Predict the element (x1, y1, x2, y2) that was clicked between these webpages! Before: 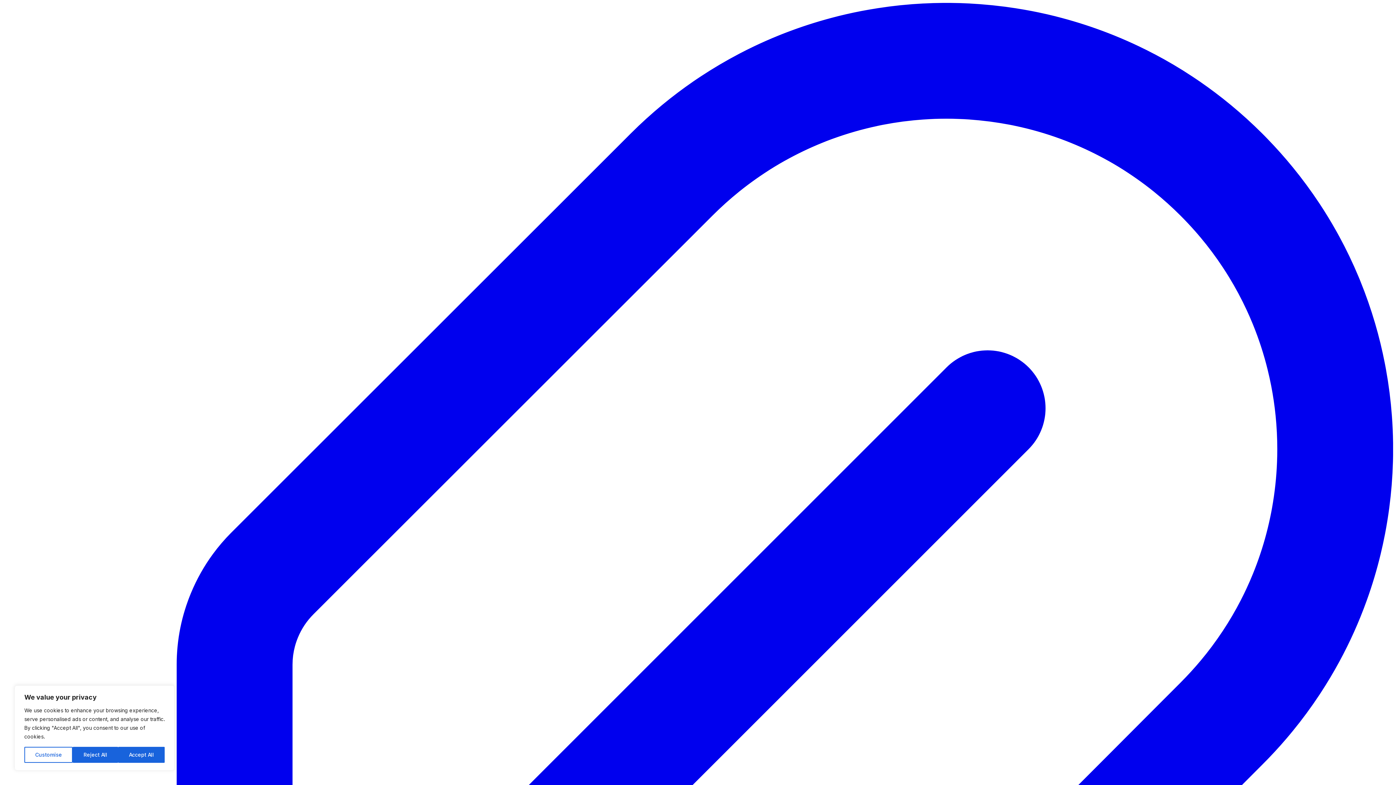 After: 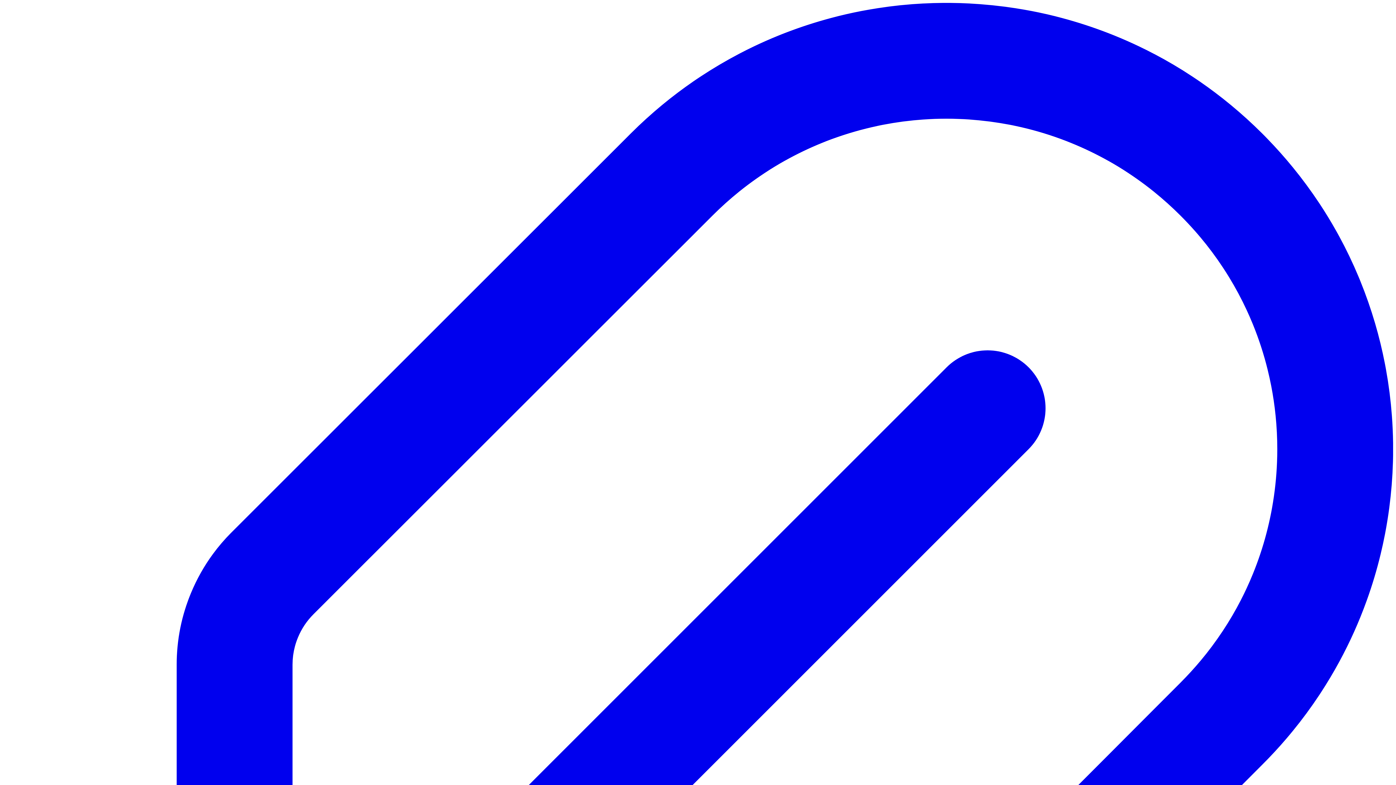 Action: bbox: (72, 747, 118, 763) label: Reject All